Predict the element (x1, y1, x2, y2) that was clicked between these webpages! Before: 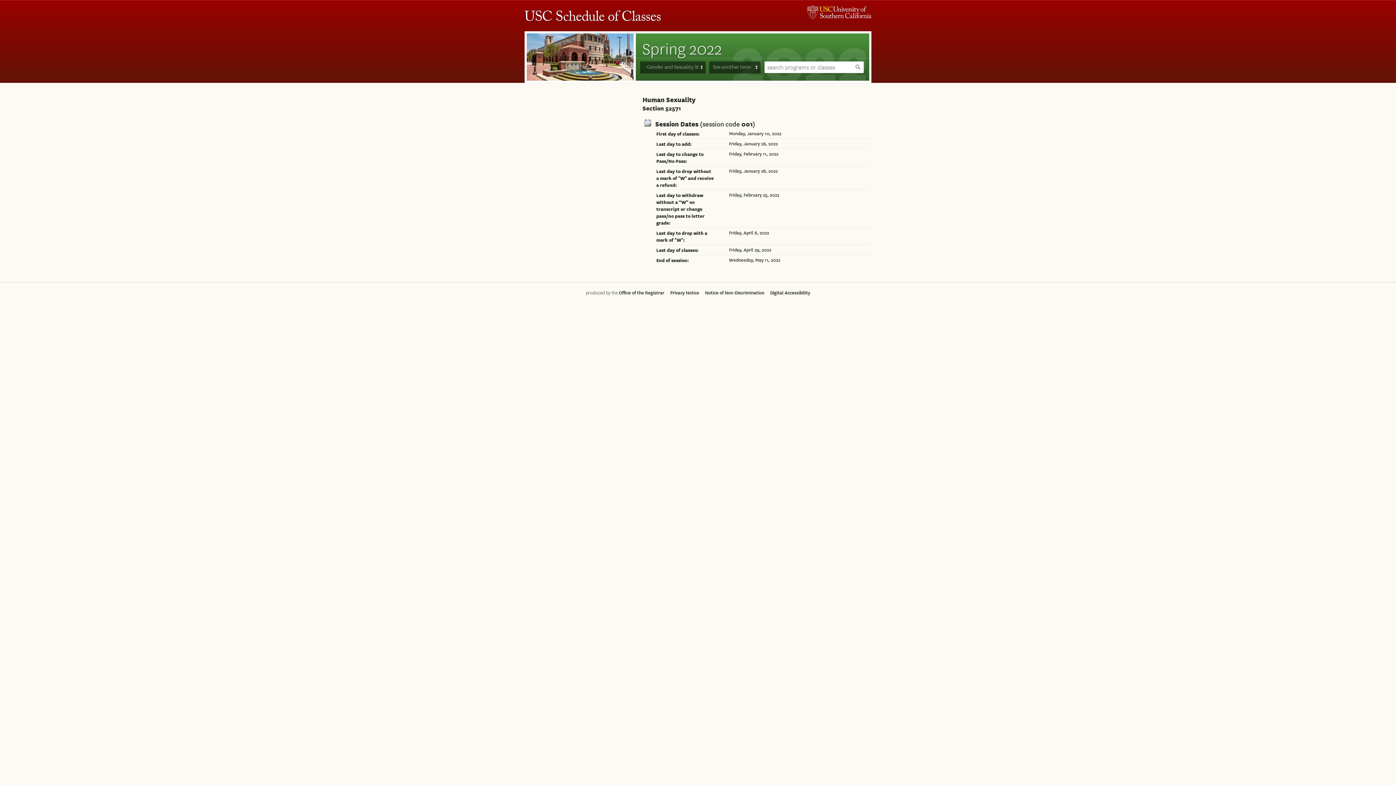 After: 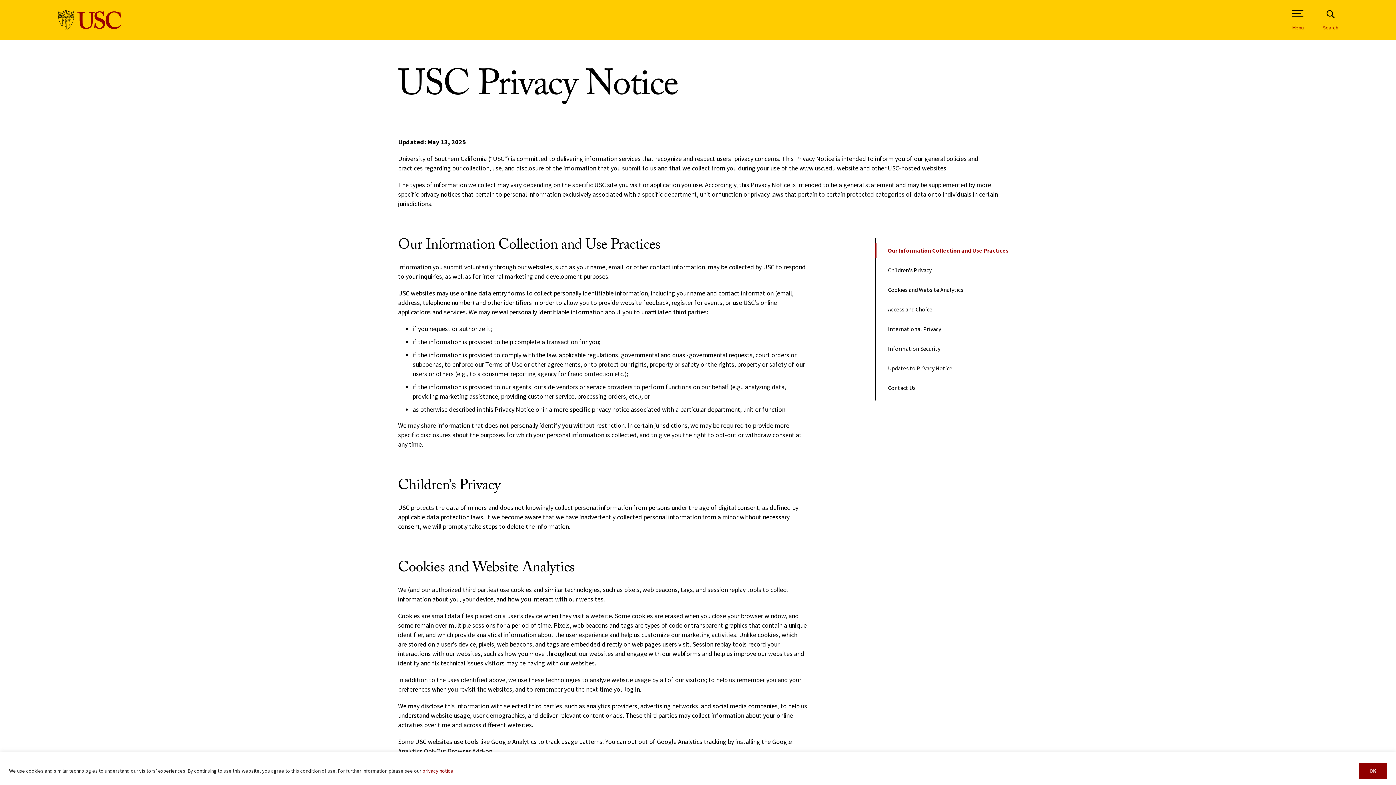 Action: label: Privacy Notice bbox: (670, 290, 699, 296)